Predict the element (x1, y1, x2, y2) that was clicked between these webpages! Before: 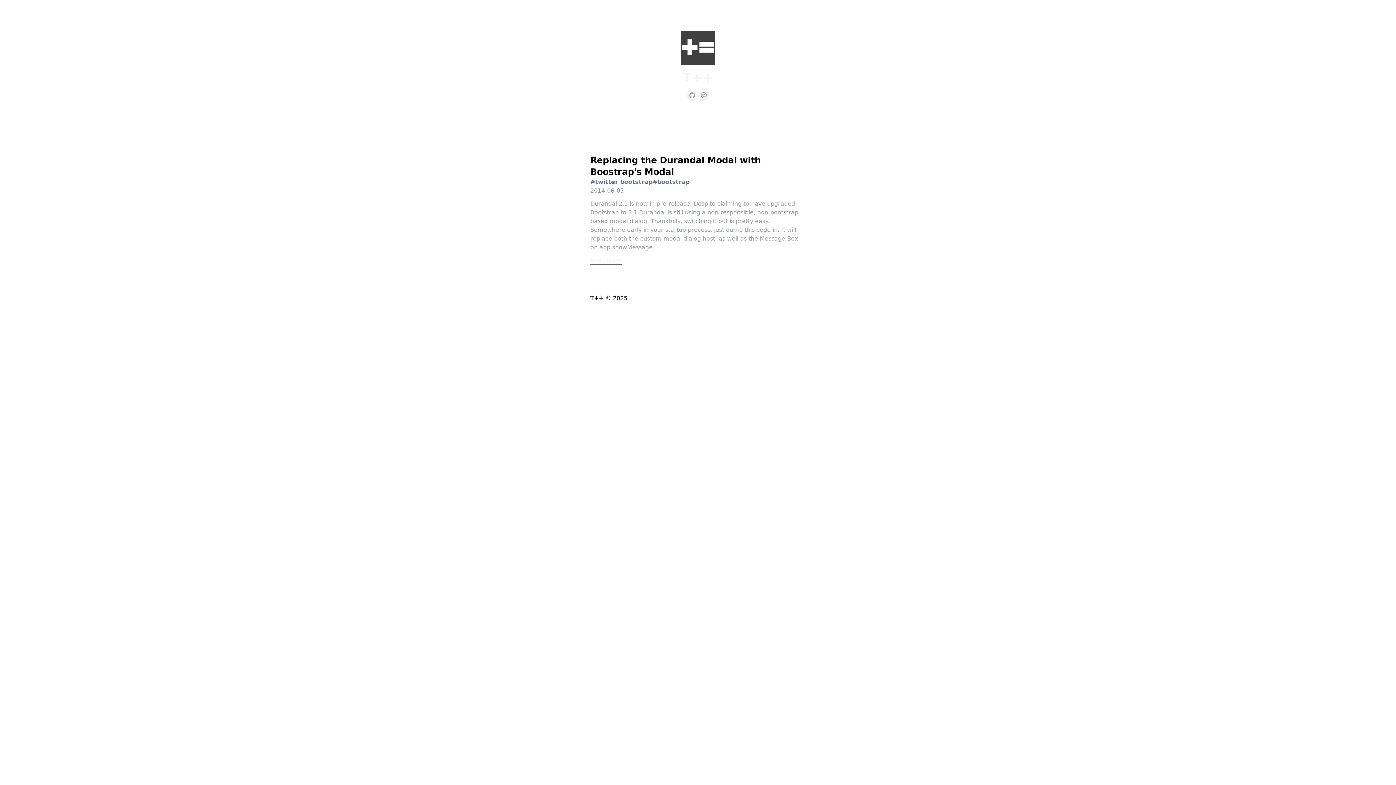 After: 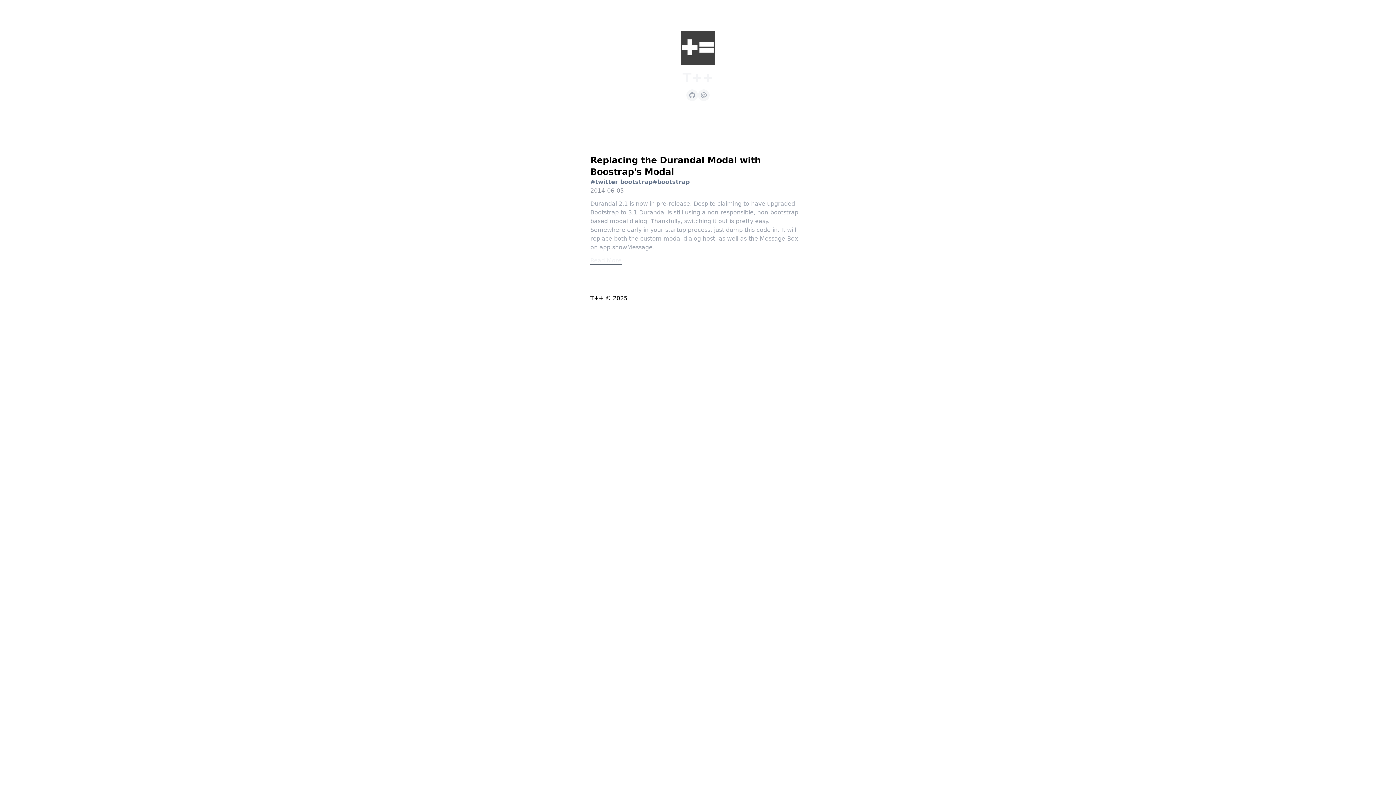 Action: bbox: (590, 177, 652, 186) label: #twitter bootstrap